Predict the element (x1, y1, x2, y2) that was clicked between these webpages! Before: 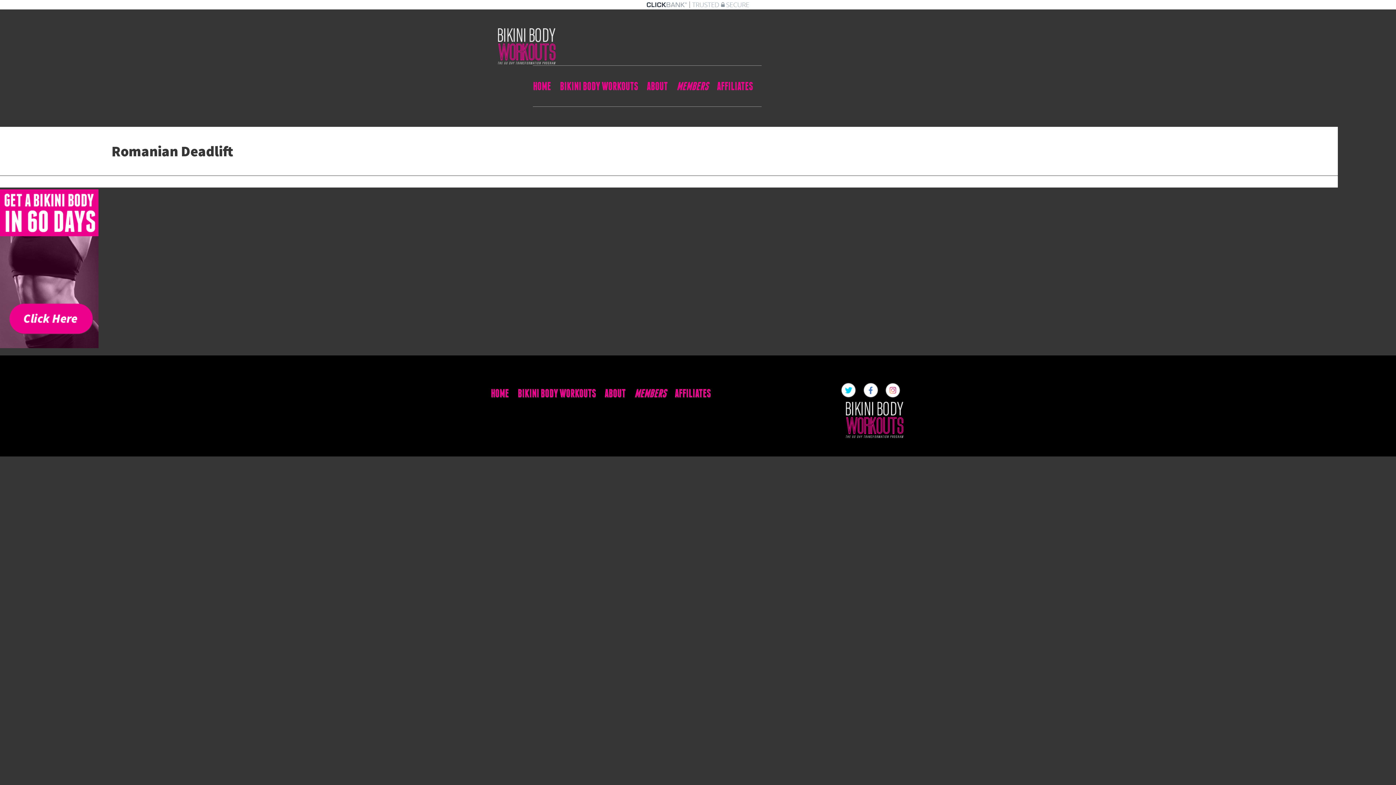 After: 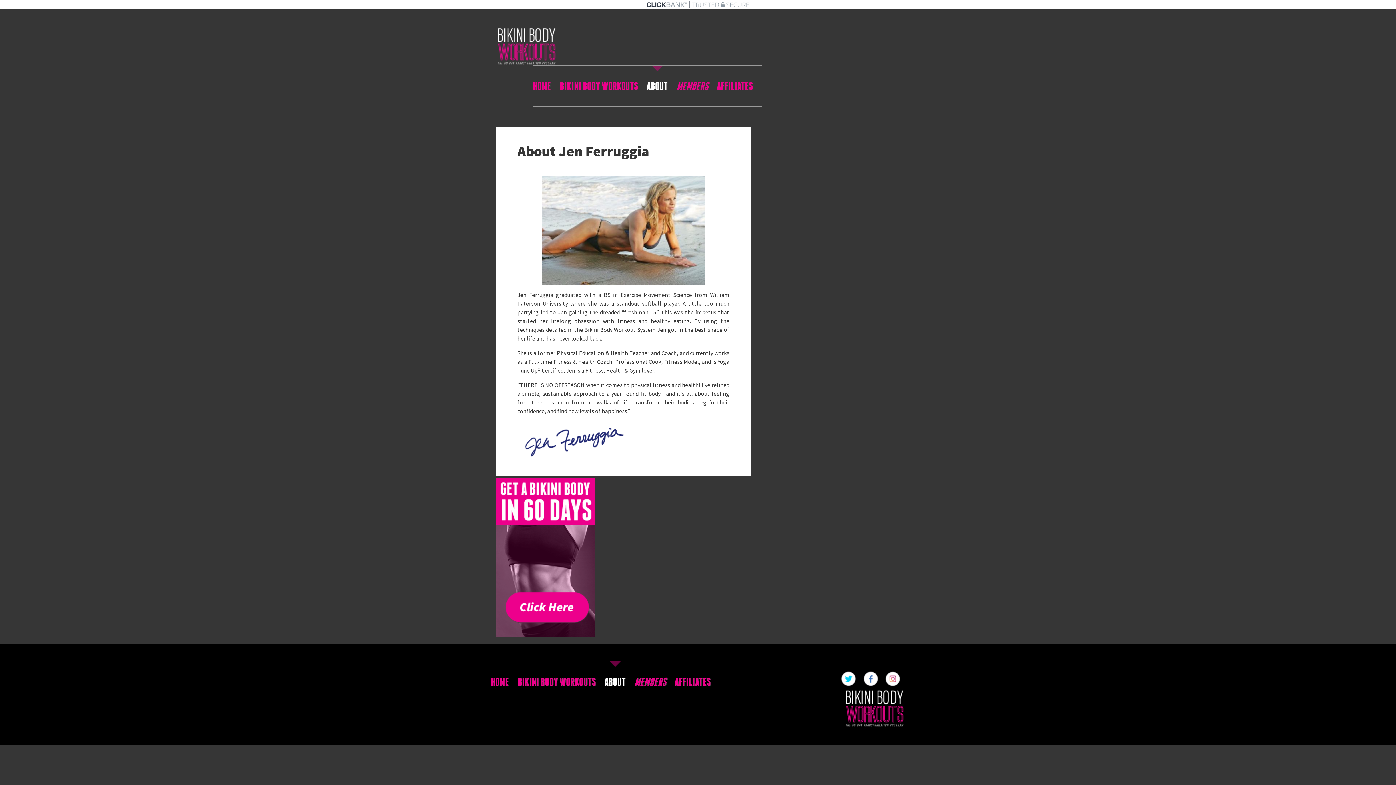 Action: bbox: (604, 381, 625, 404) label: ABOUT